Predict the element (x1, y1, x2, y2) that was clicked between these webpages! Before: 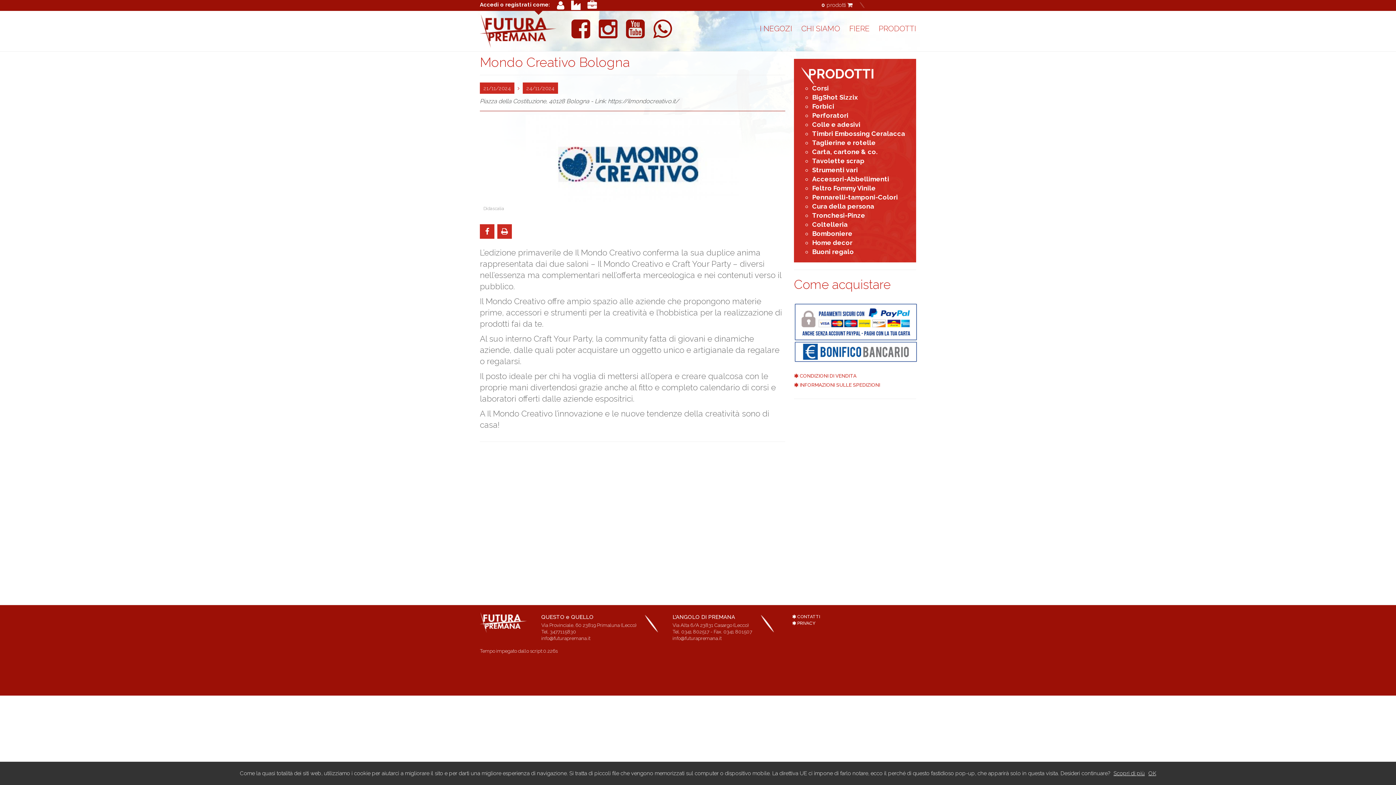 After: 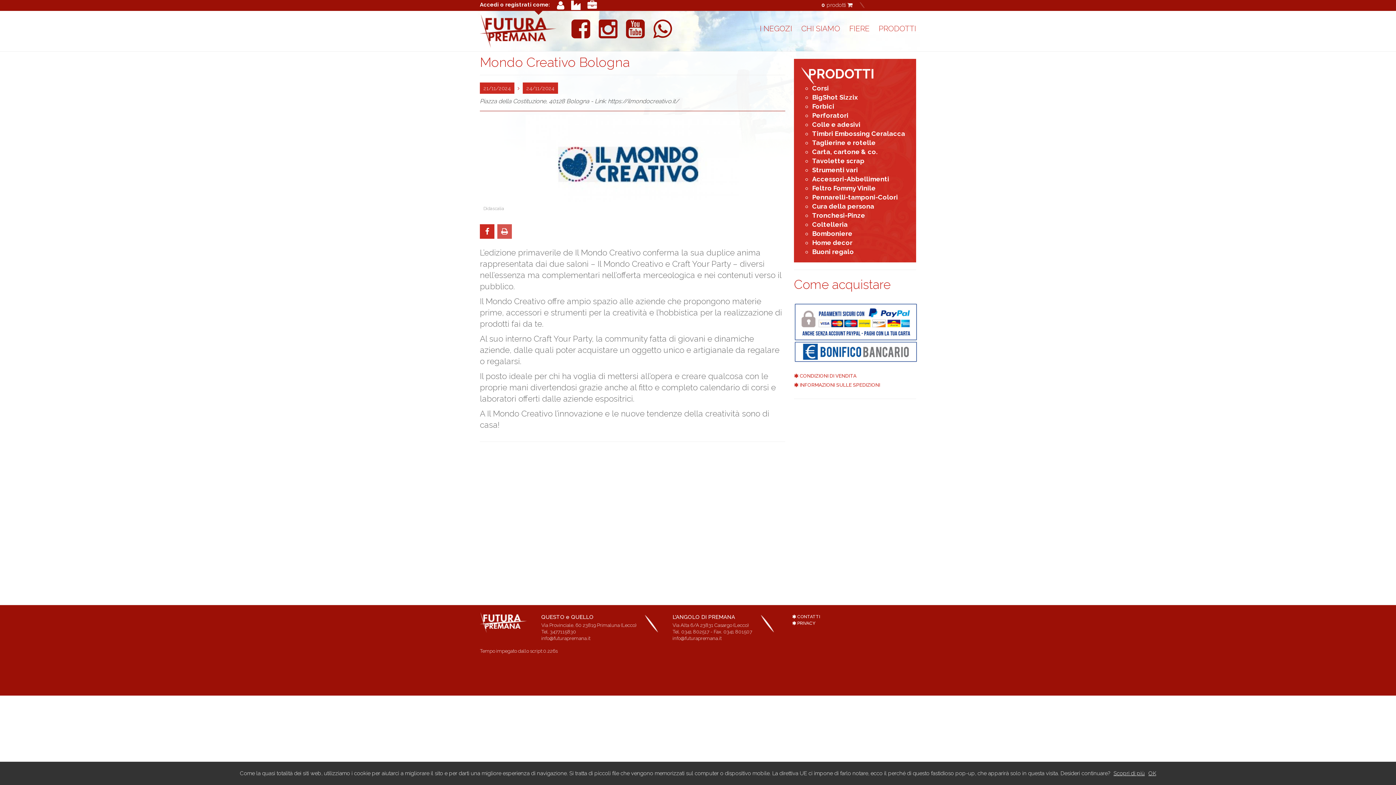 Action: bbox: (497, 224, 512, 238)